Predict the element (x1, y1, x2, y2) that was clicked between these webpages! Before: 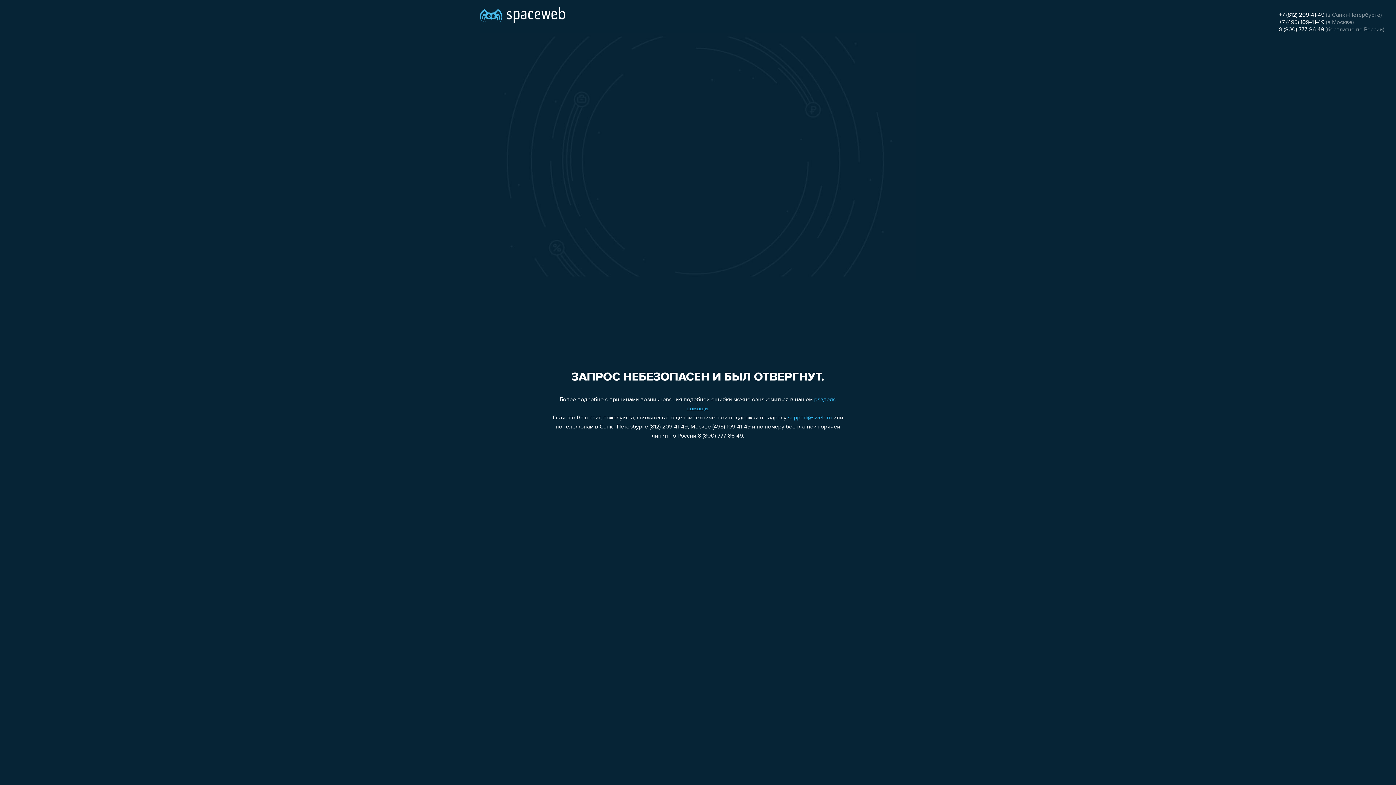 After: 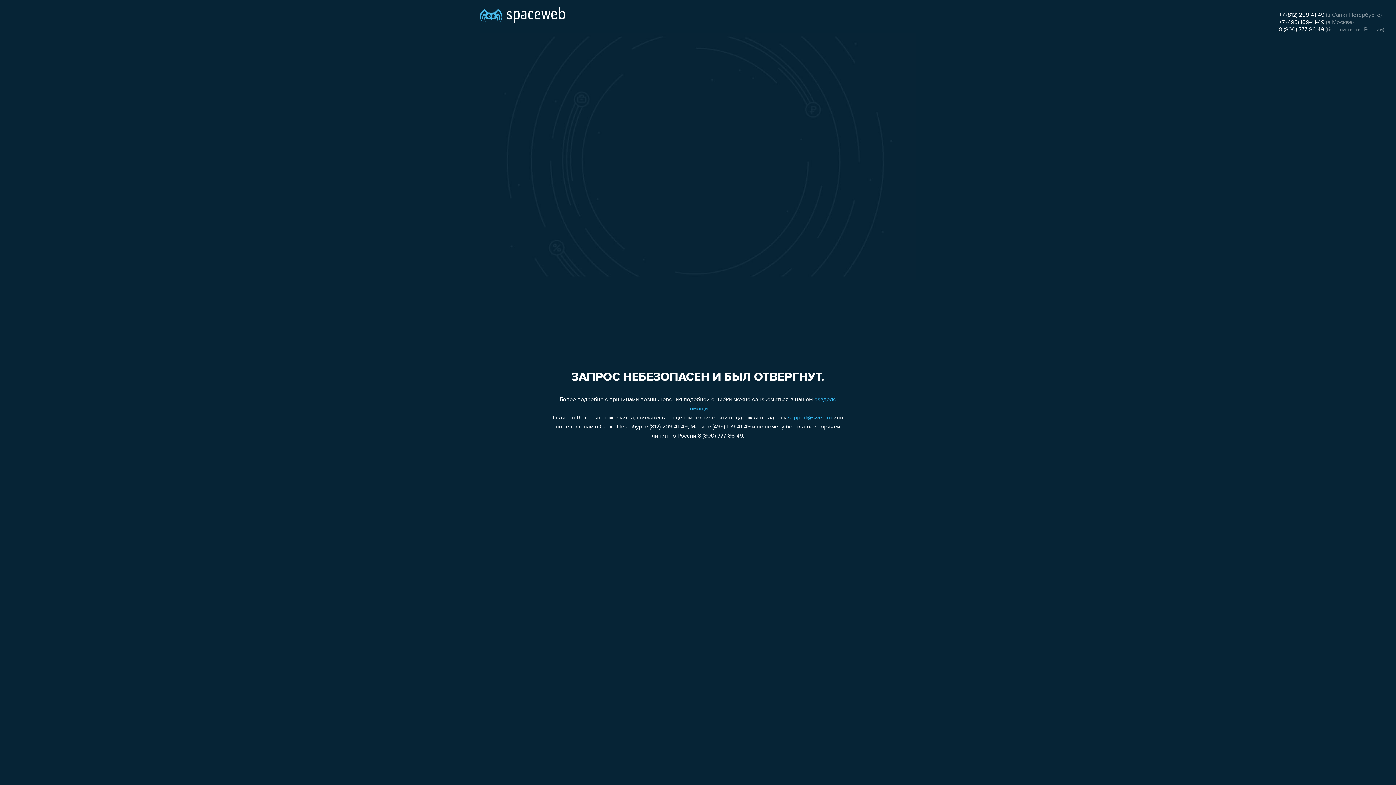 Action: label: +7 (812) 209-41-49 bbox: (1279, 12, 1324, 18)